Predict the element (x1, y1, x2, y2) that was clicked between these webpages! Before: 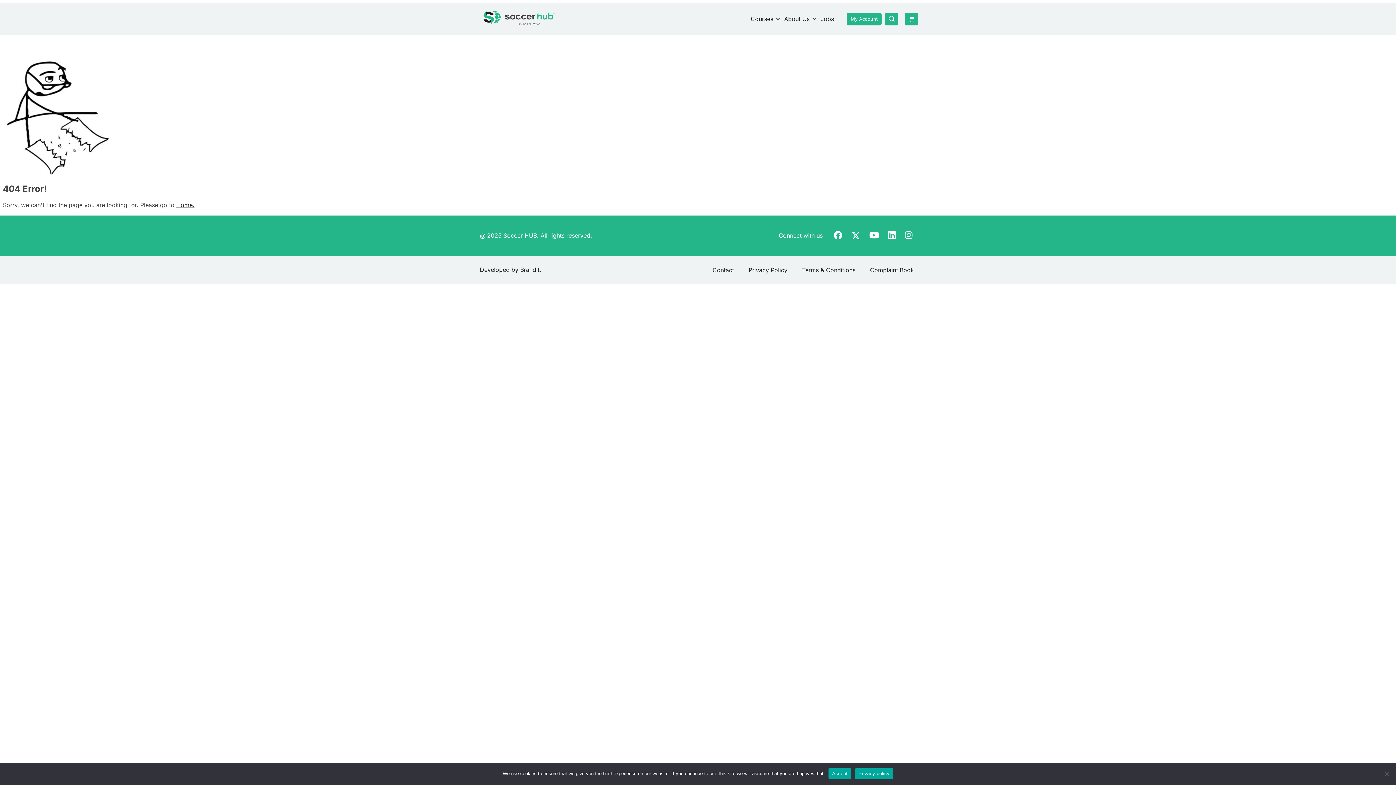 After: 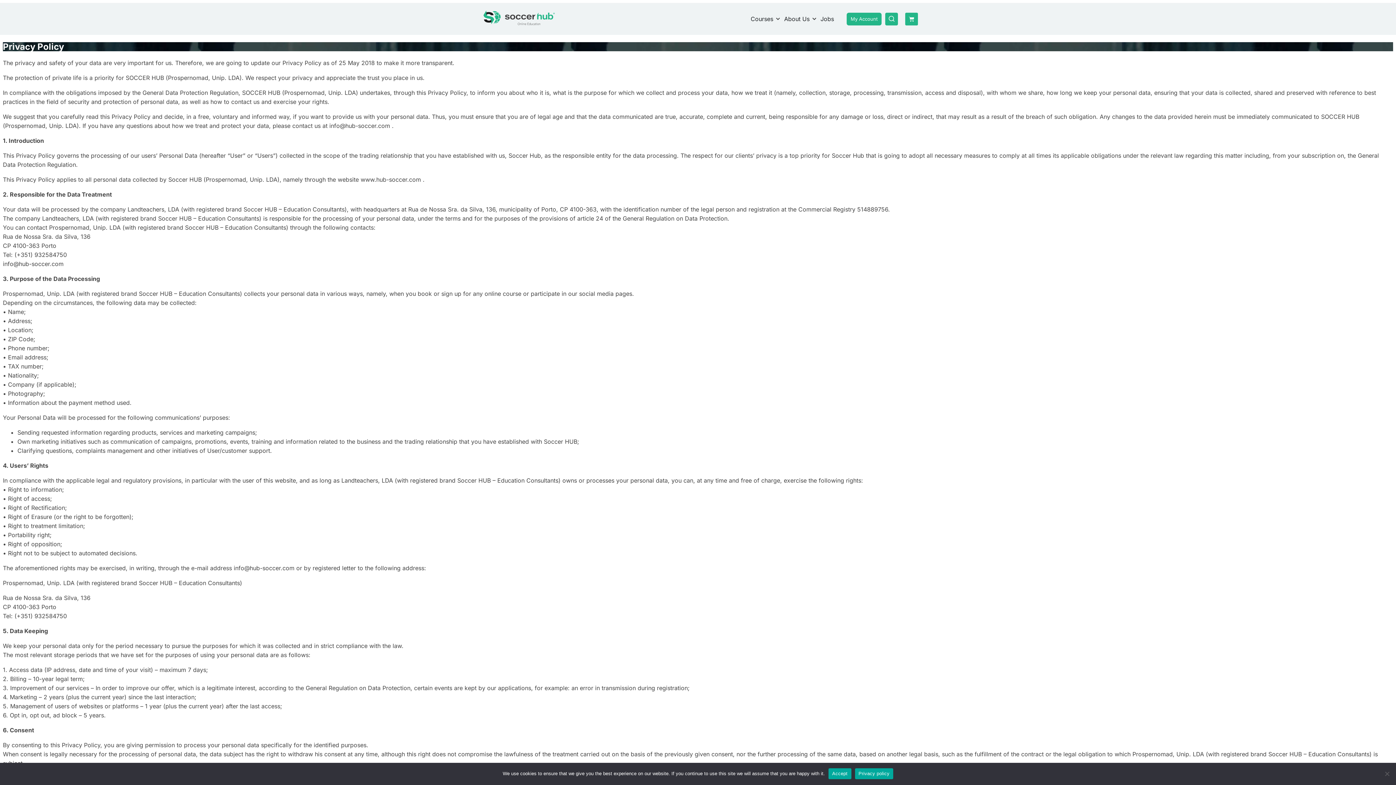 Action: label: Privacy Policy bbox: (741, 261, 794, 278)